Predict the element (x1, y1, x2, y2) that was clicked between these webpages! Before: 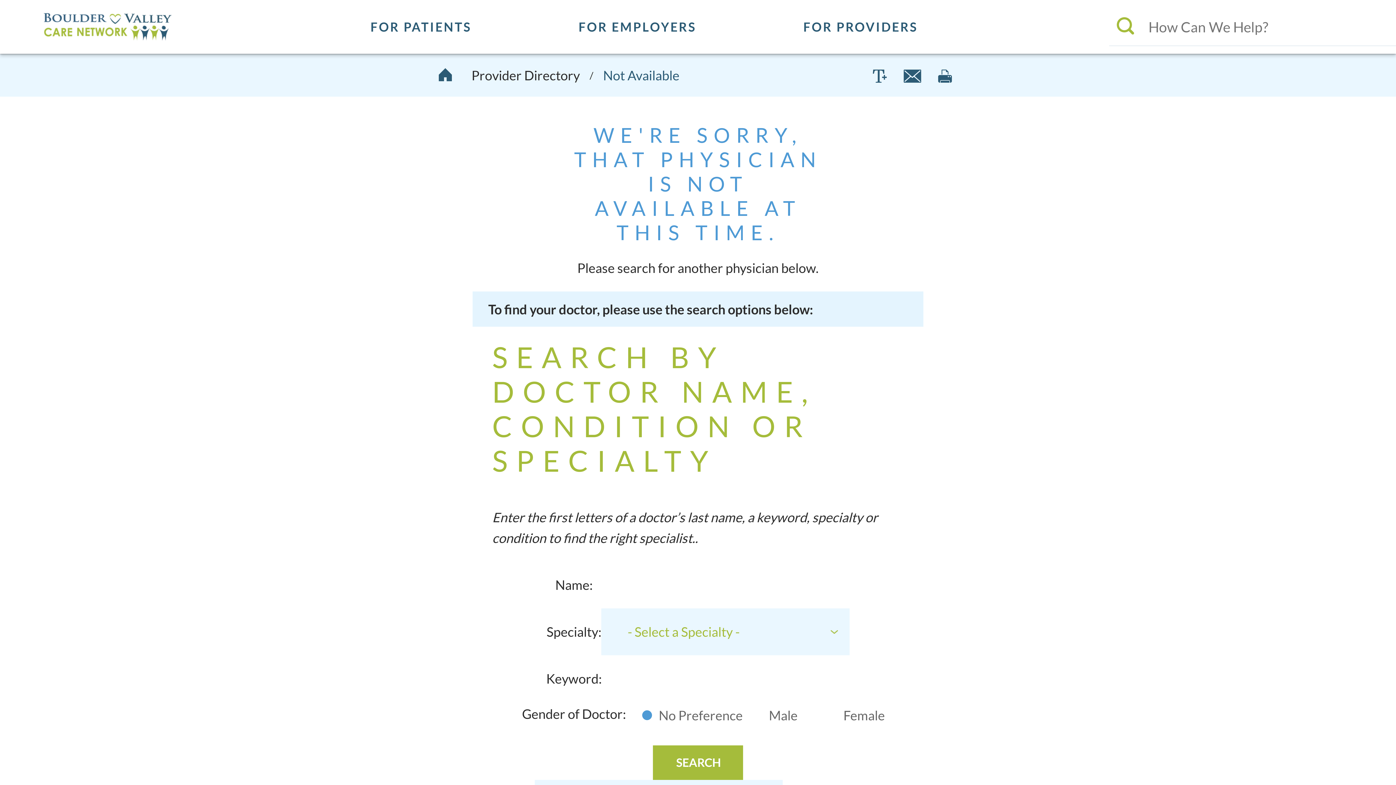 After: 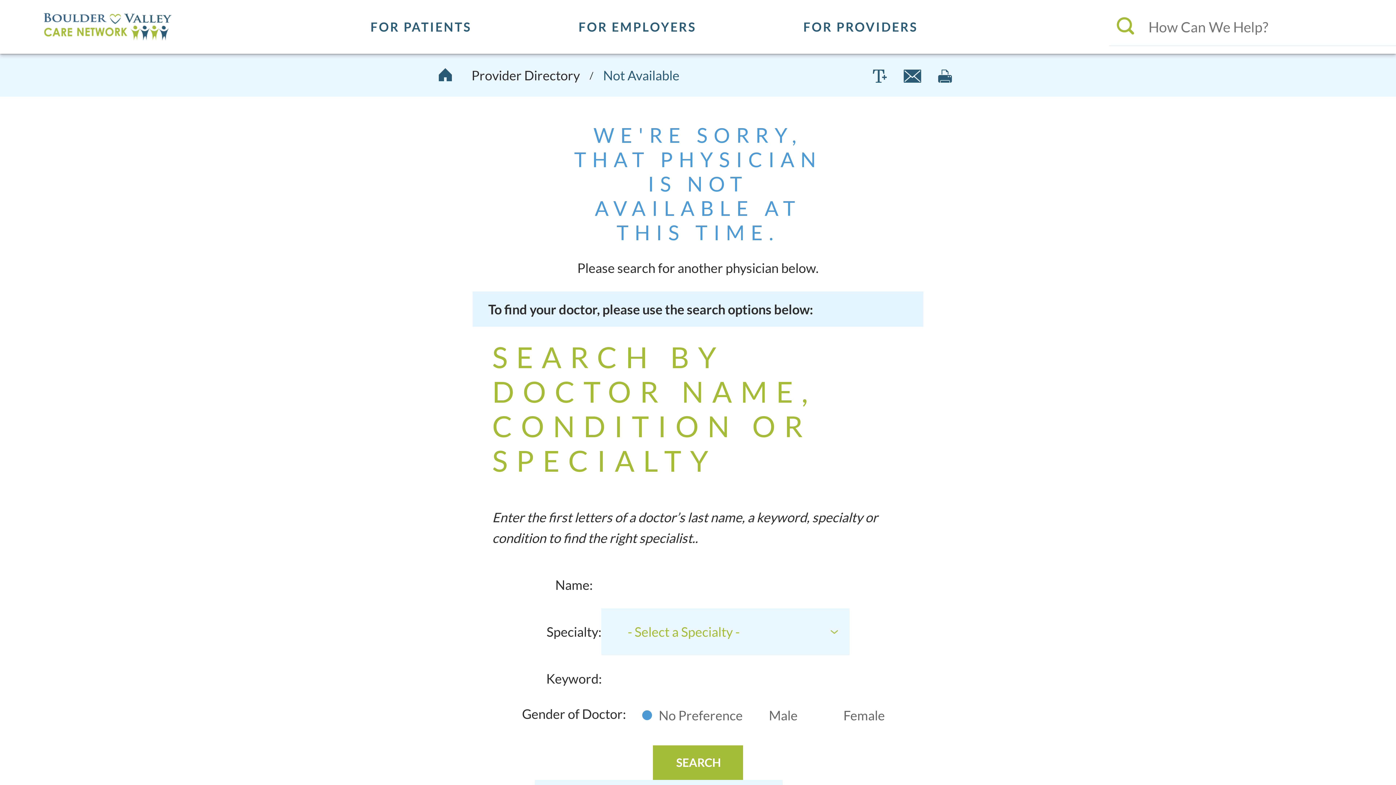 Action: bbox: (1117, 18, 1141, 35)